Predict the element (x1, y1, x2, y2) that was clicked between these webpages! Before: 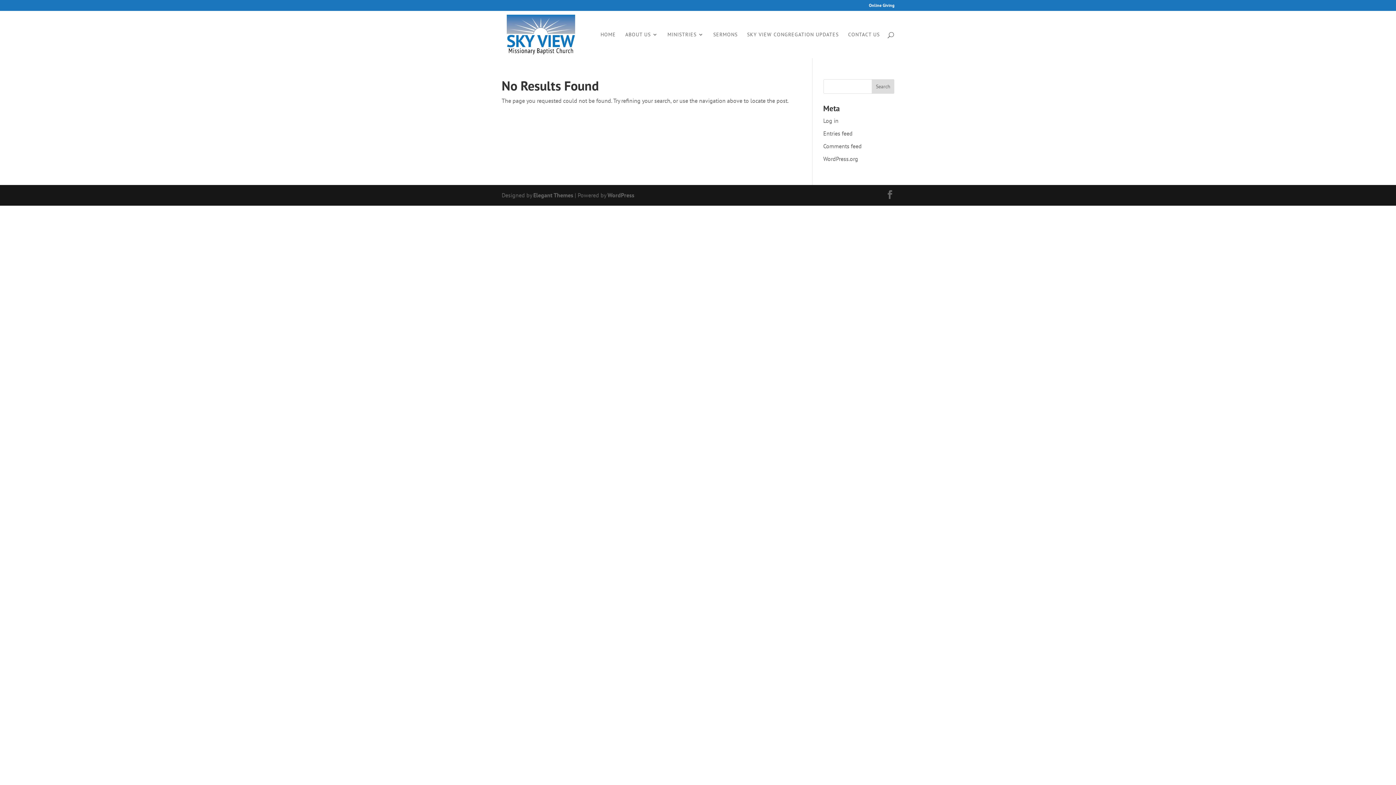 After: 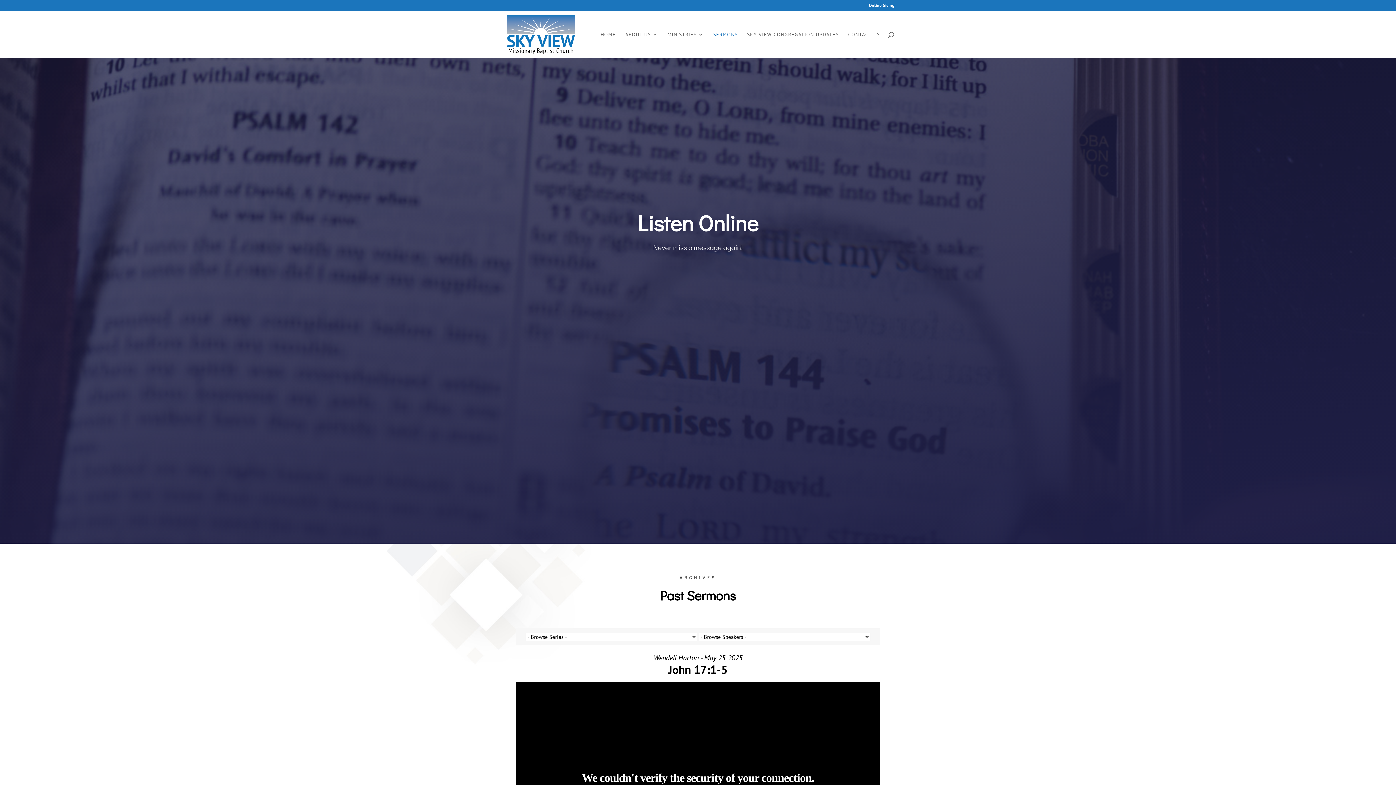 Action: bbox: (713, 32, 737, 58) label: SERMONS